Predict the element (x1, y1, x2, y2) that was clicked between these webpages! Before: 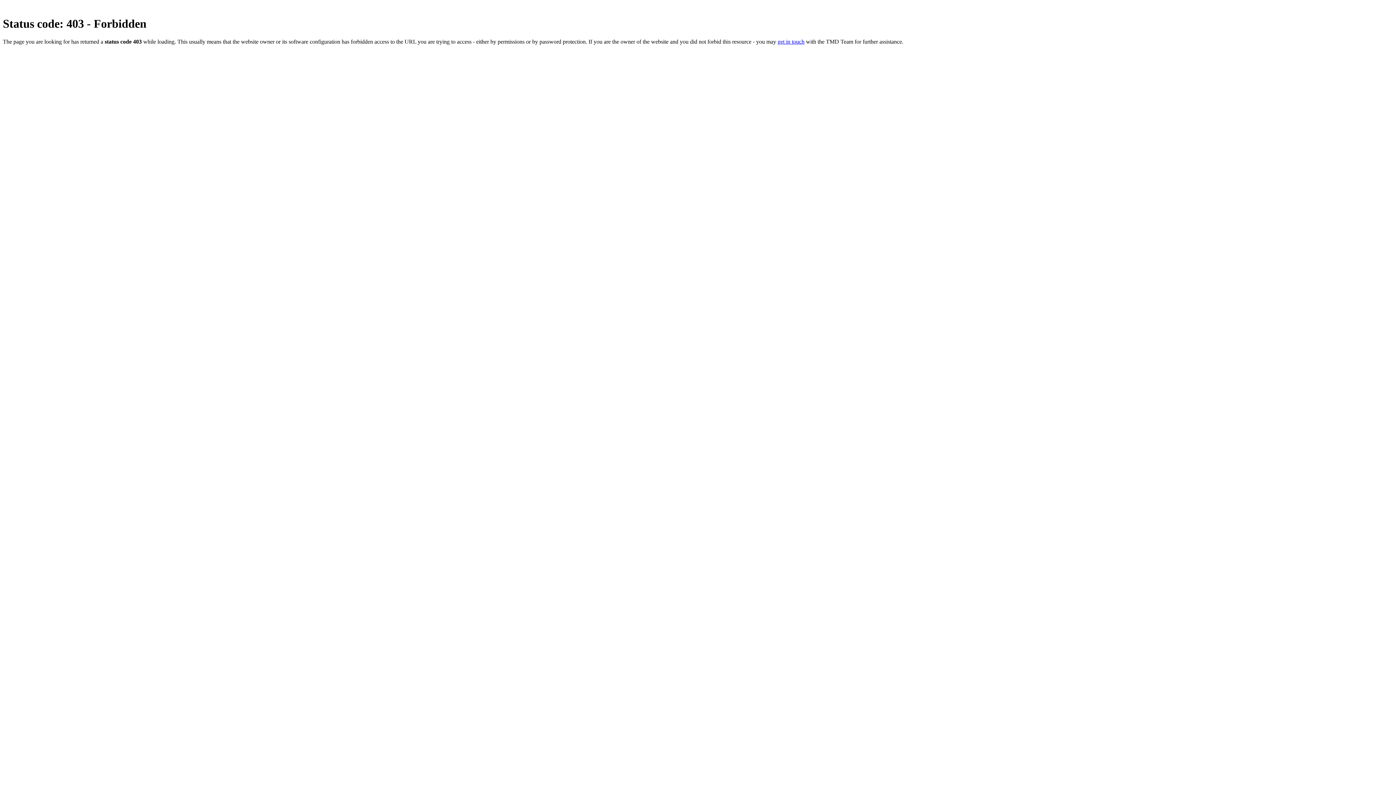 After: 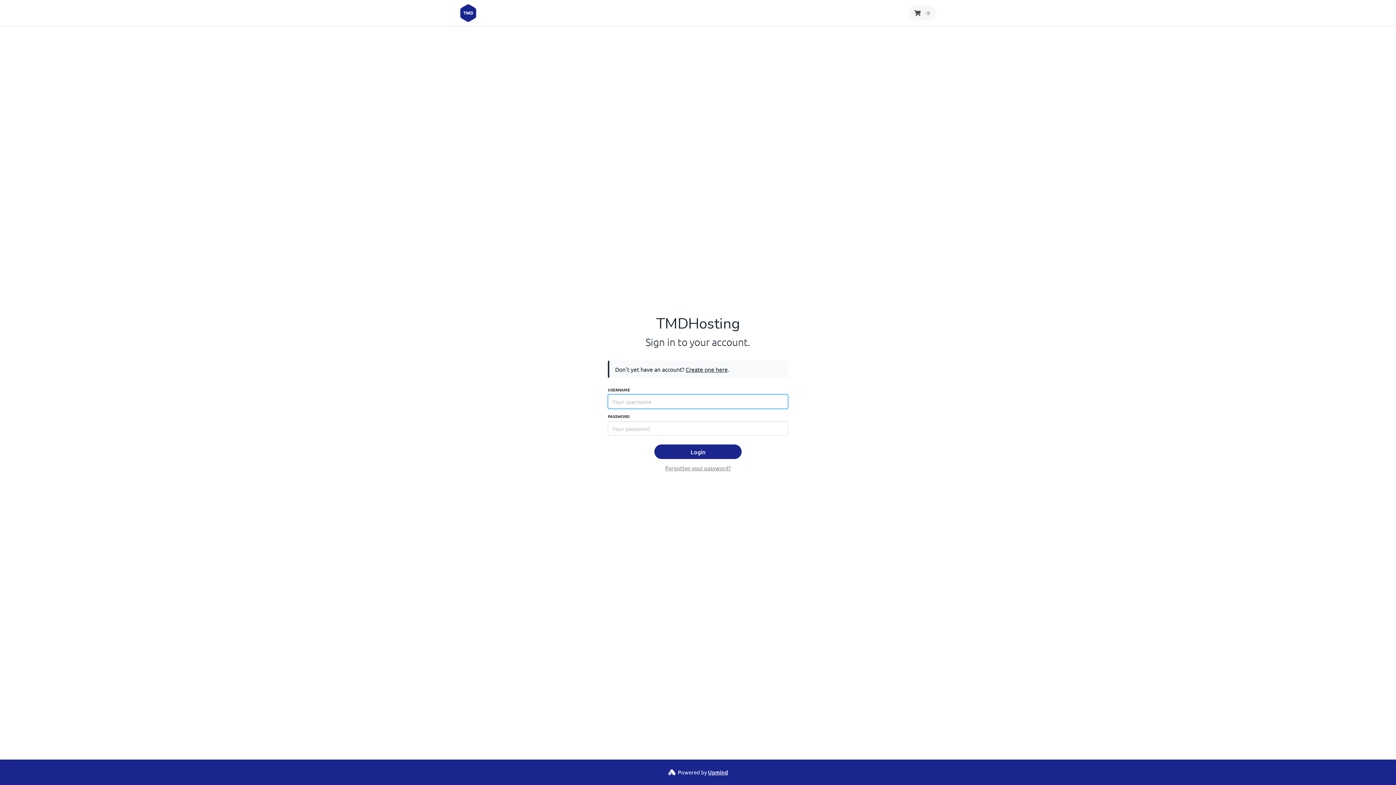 Action: label: get in touch bbox: (777, 38, 804, 44)